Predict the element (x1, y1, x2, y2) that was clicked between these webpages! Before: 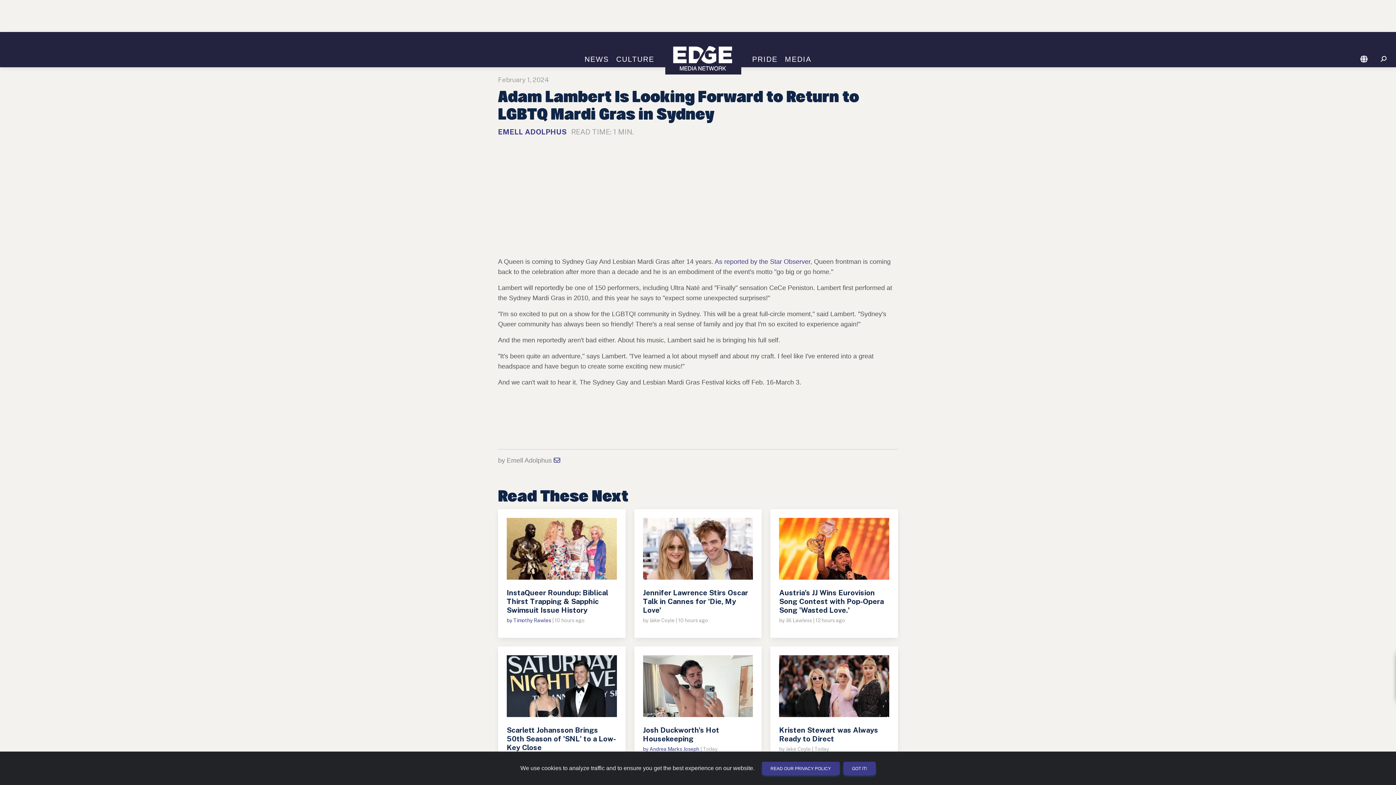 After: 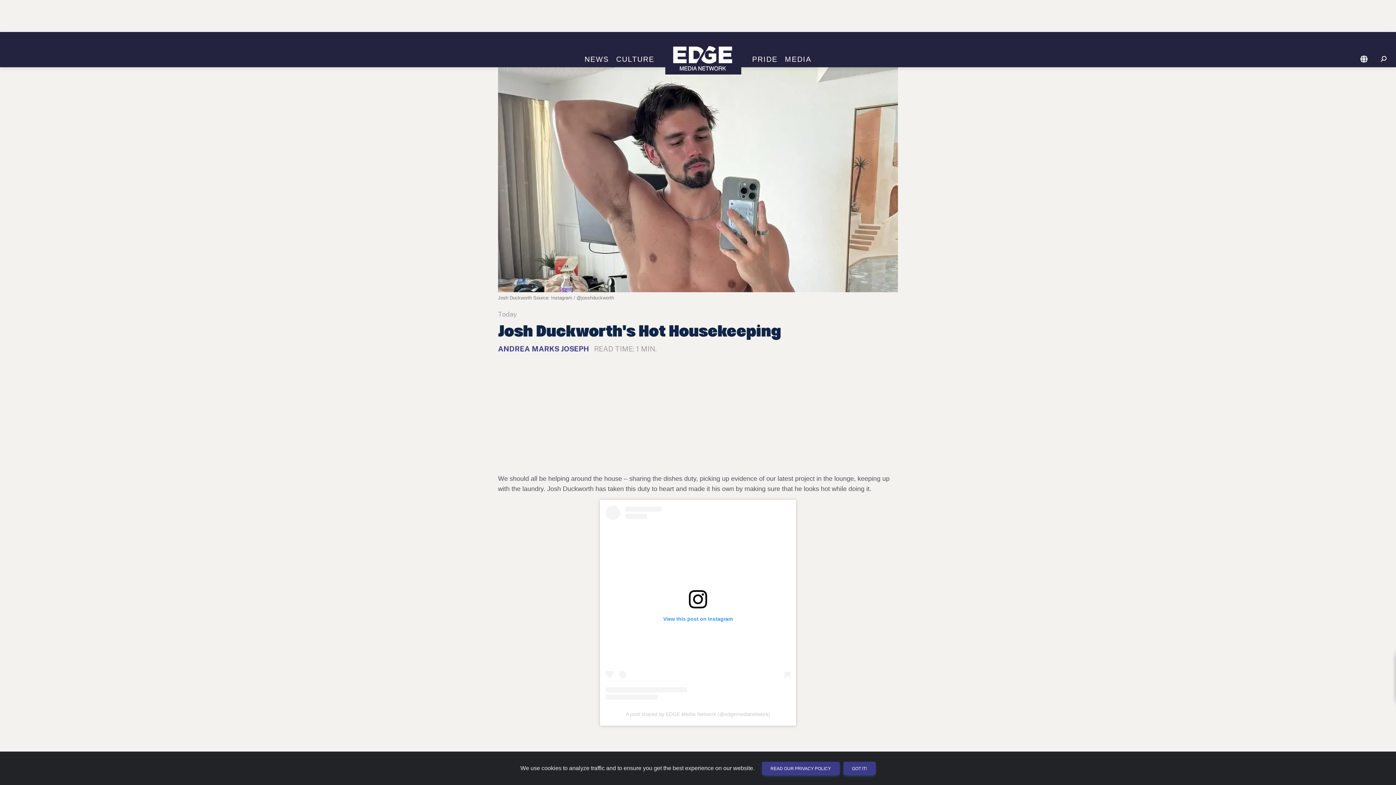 Action: bbox: (643, 655, 753, 717)